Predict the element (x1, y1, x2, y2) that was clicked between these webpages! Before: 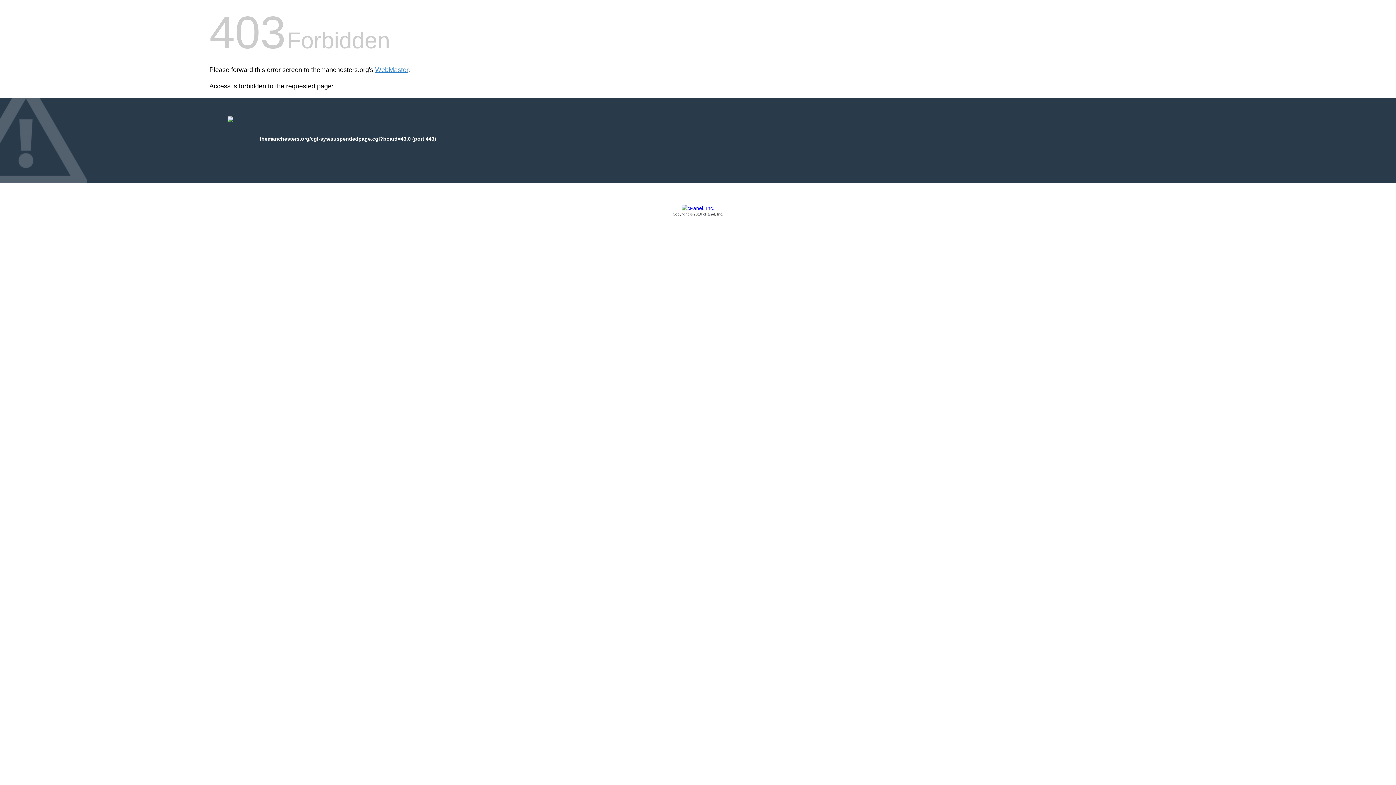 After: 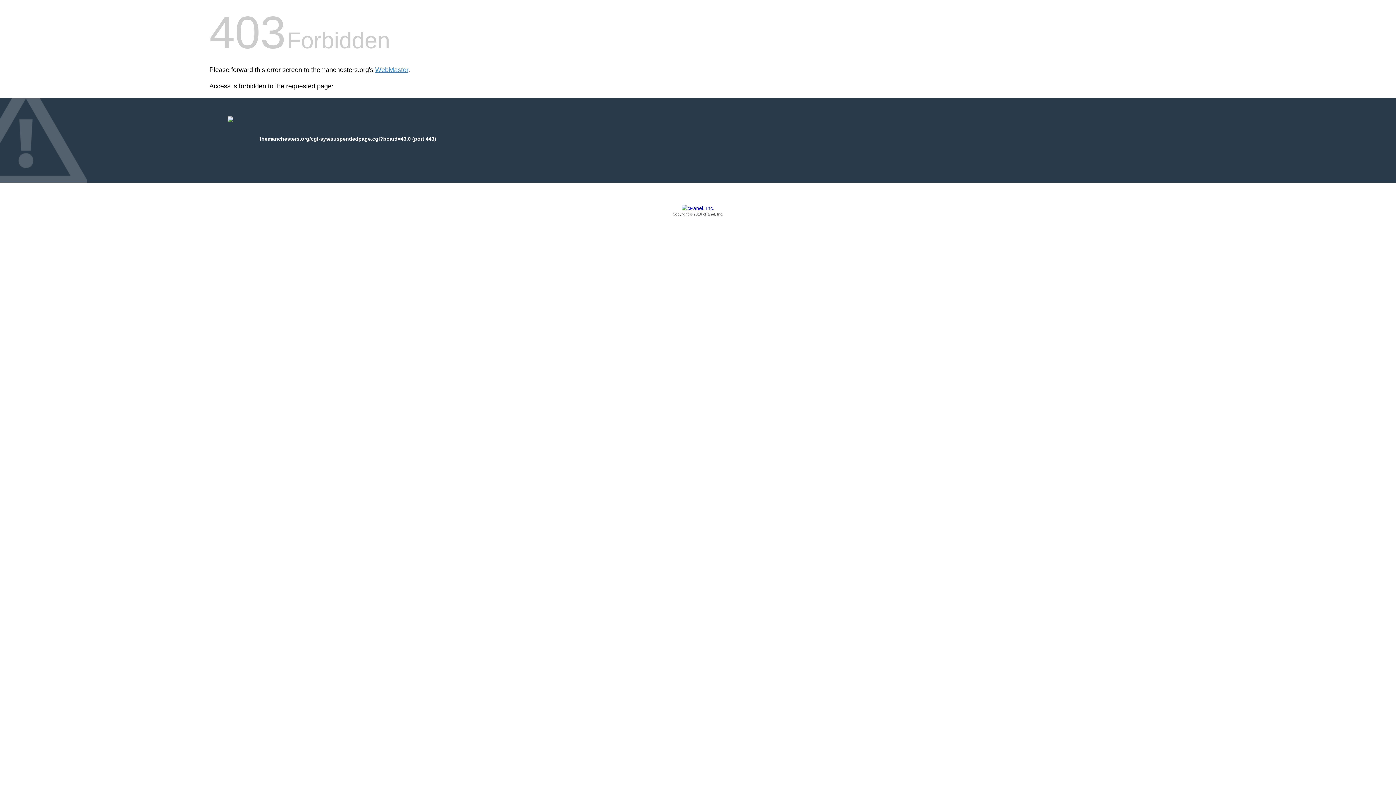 Action: bbox: (209, 205, 1186, 217) label: Copyright © 2016 cPanel, Inc.